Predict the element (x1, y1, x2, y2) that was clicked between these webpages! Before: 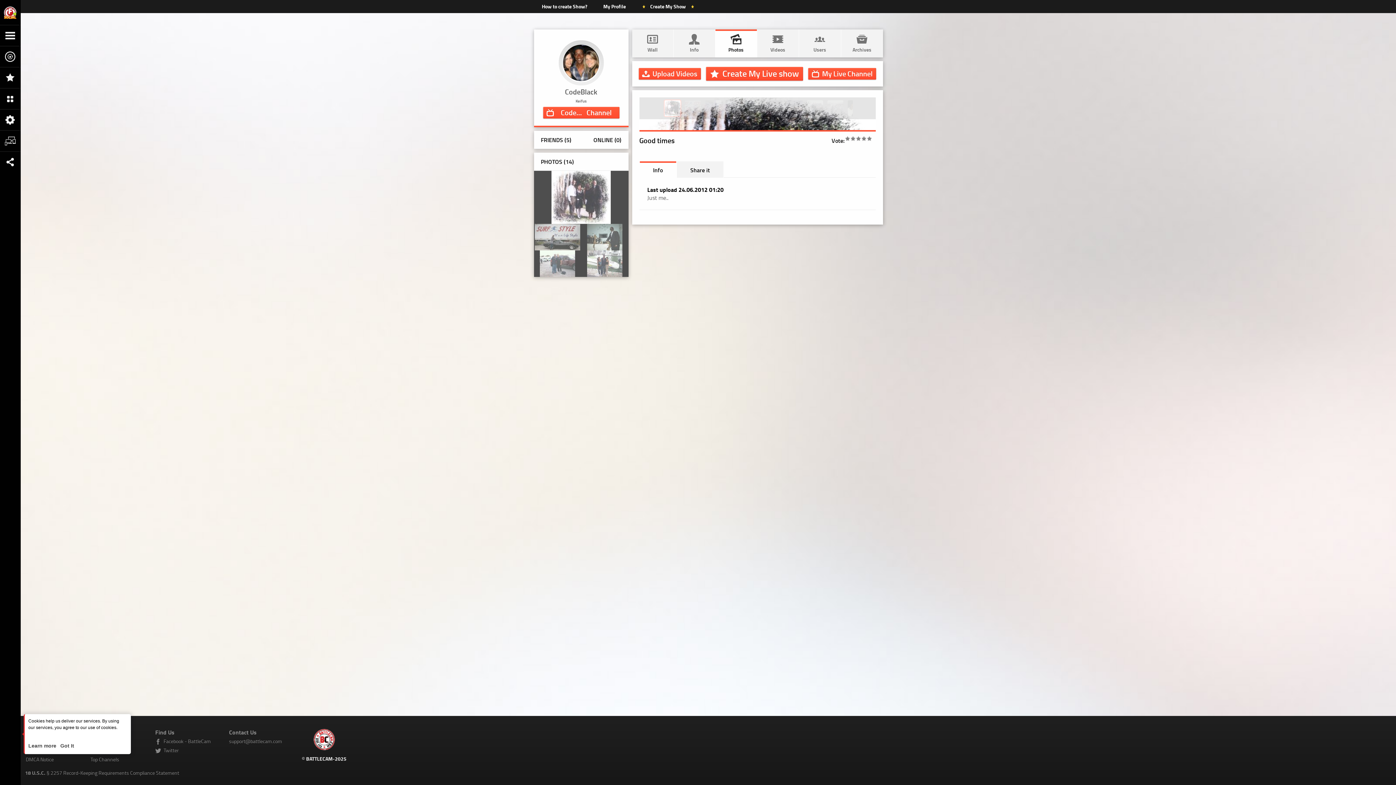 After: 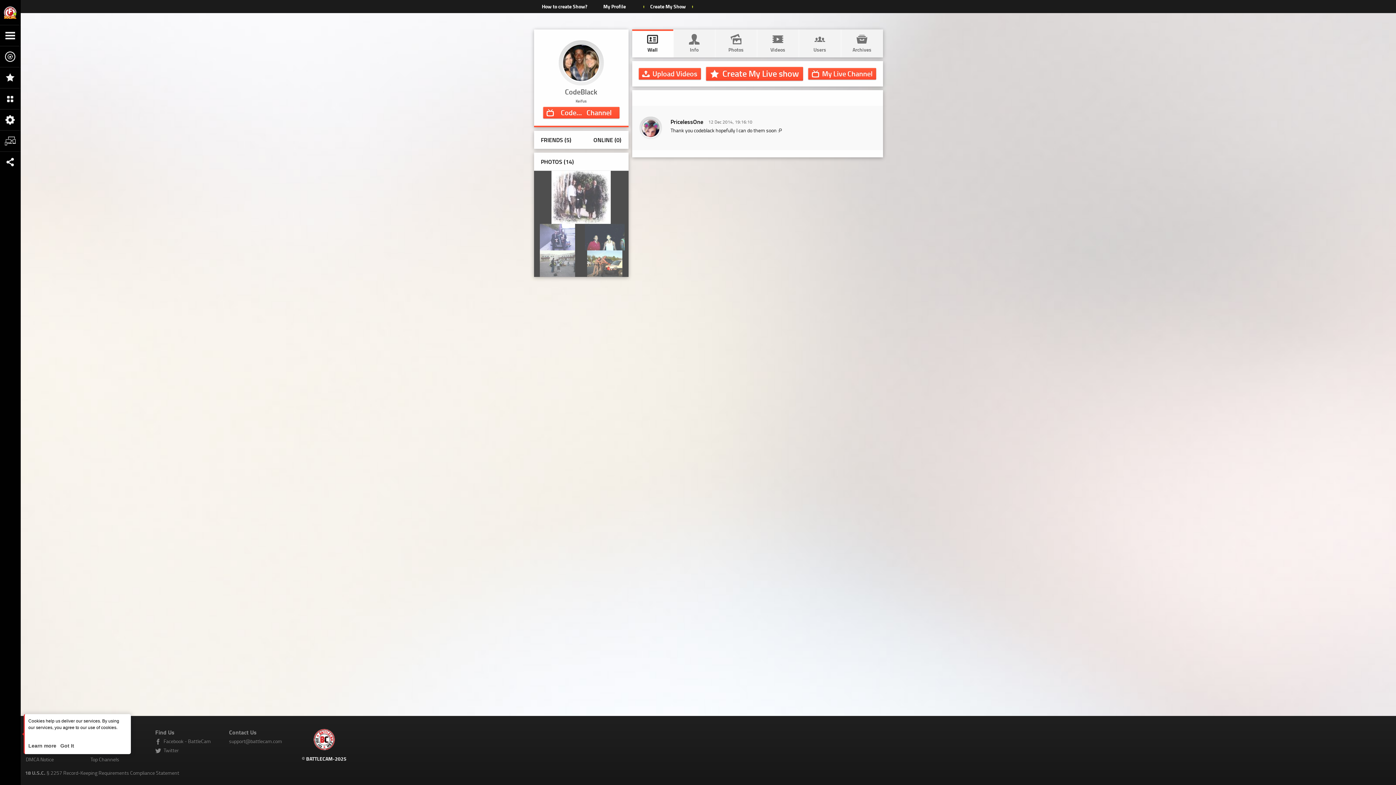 Action: bbox: (632, 29, 673, 57) label: 
Wall